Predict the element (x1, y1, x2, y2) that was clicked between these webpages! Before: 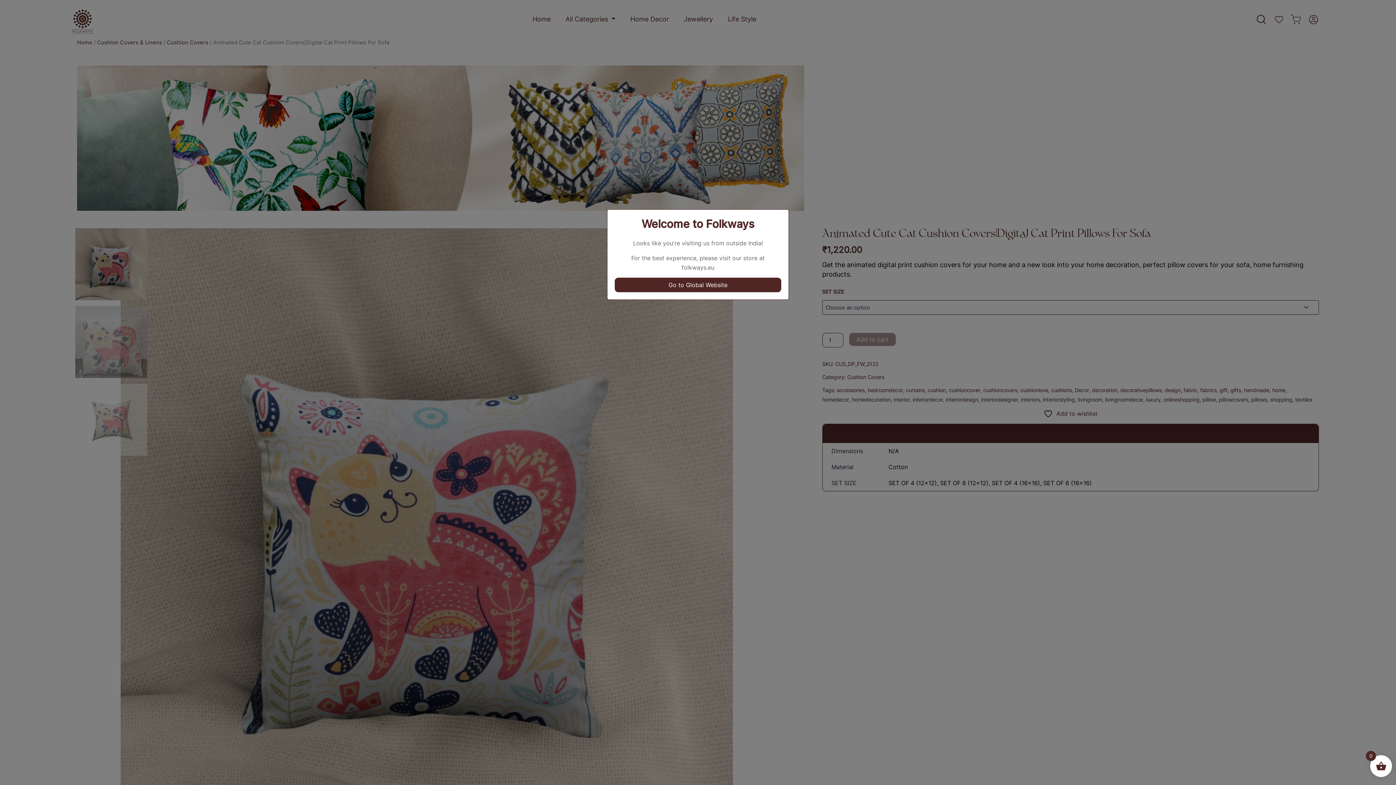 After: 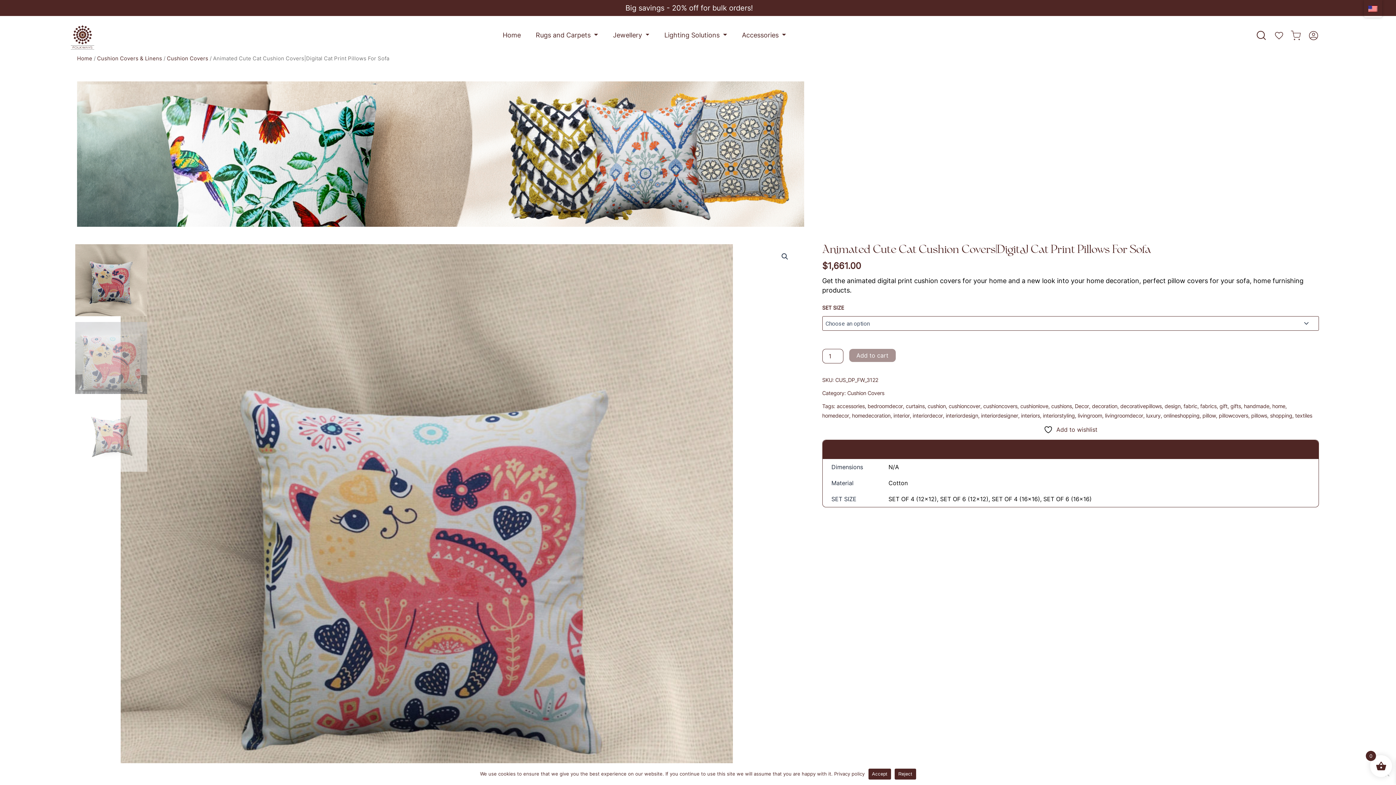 Action: label: Go to Global Website bbox: (614, 277, 781, 292)